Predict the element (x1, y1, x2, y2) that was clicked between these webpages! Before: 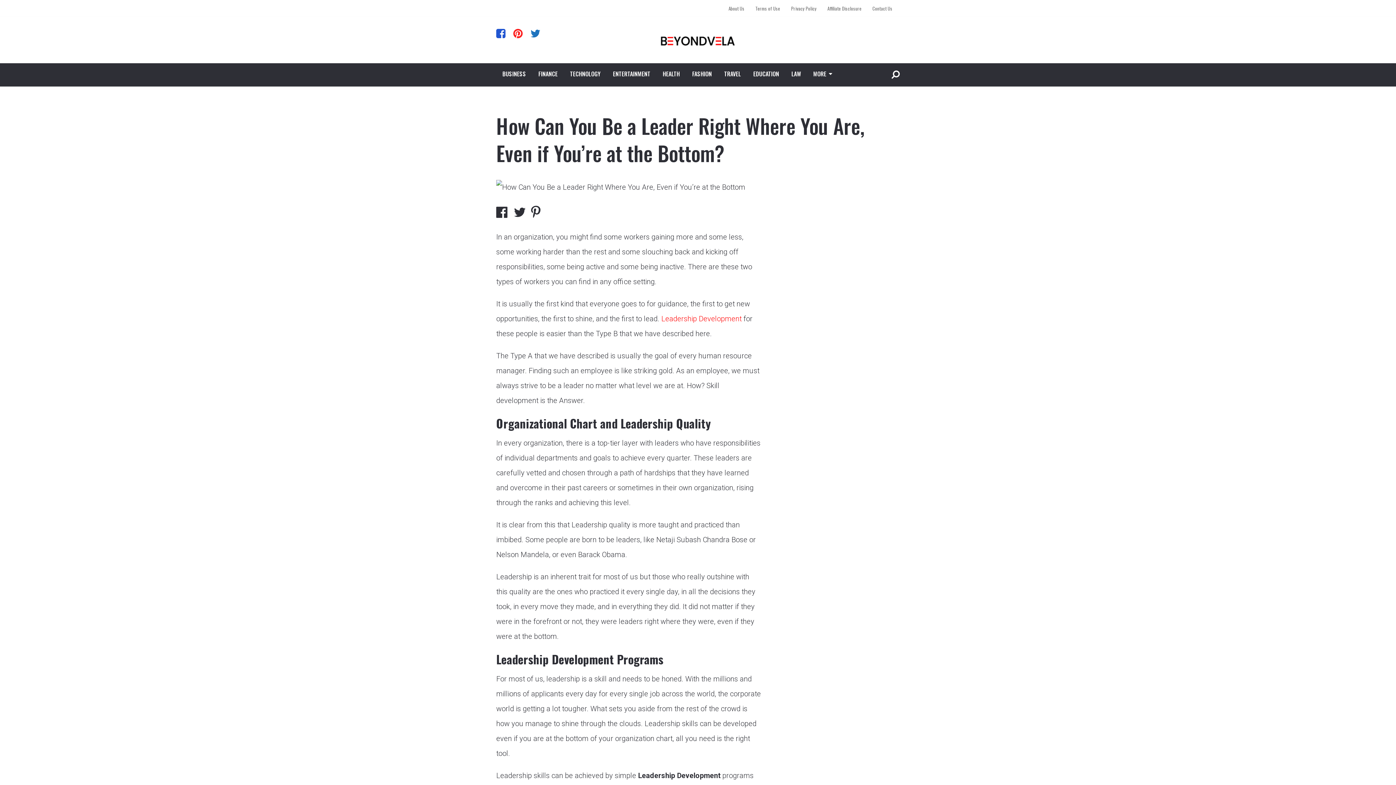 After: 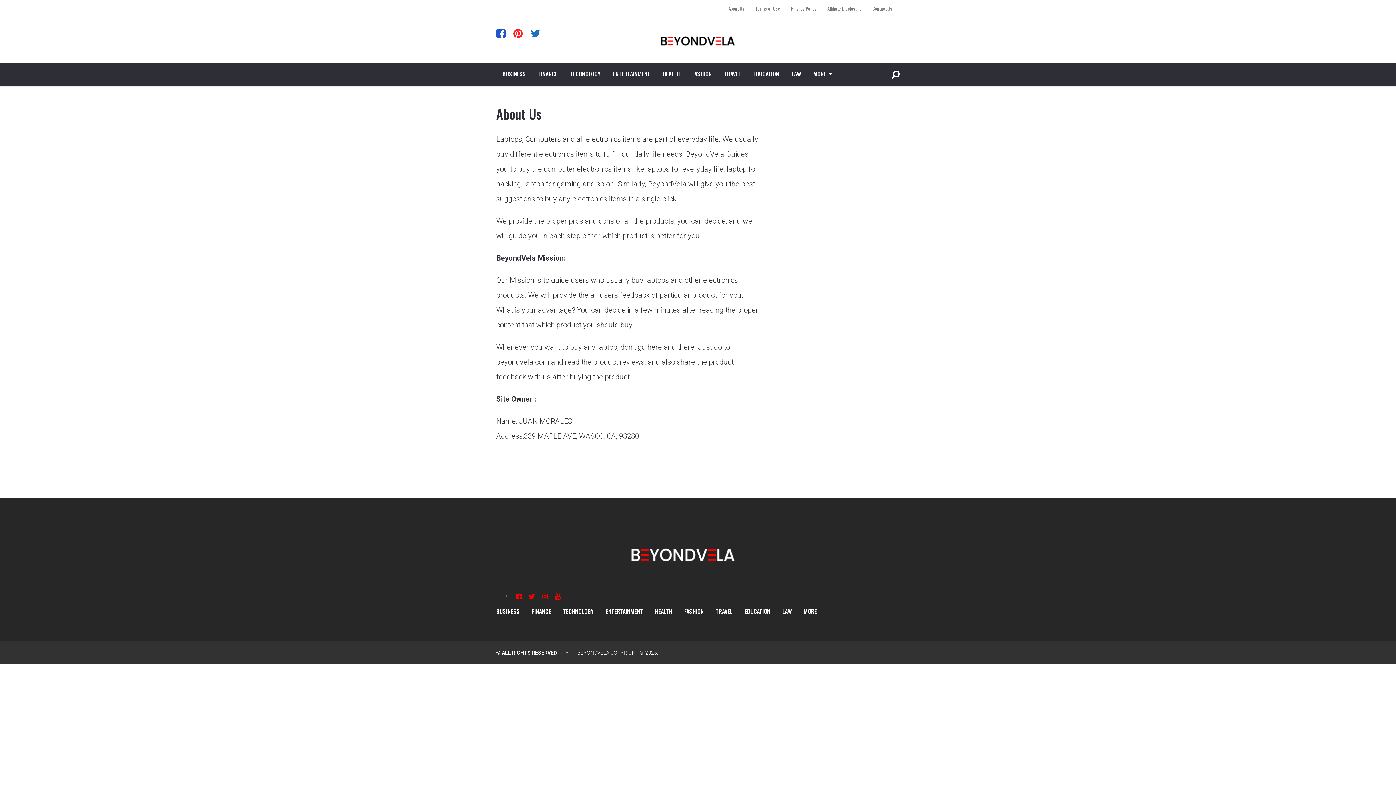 Action: label: About Us bbox: (728, 0, 750, 16)